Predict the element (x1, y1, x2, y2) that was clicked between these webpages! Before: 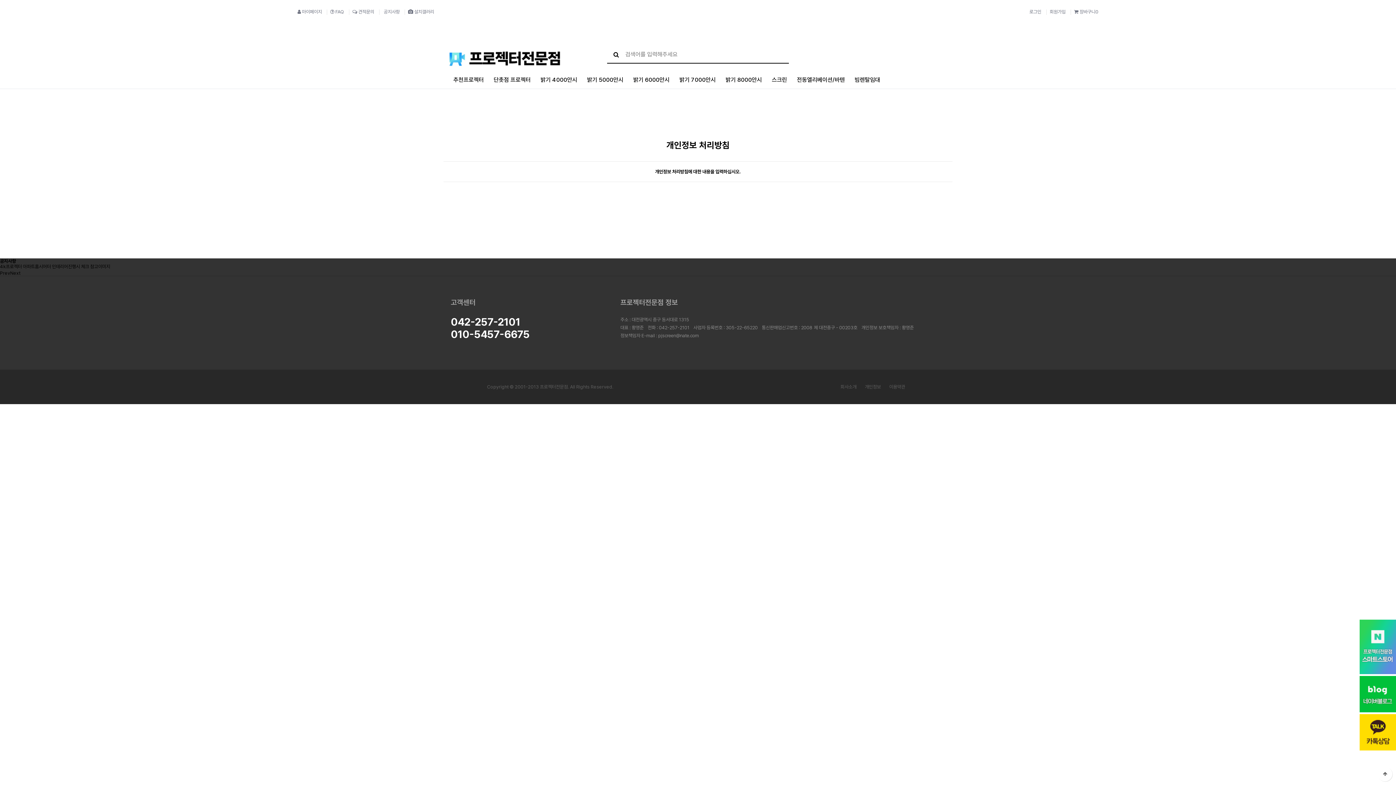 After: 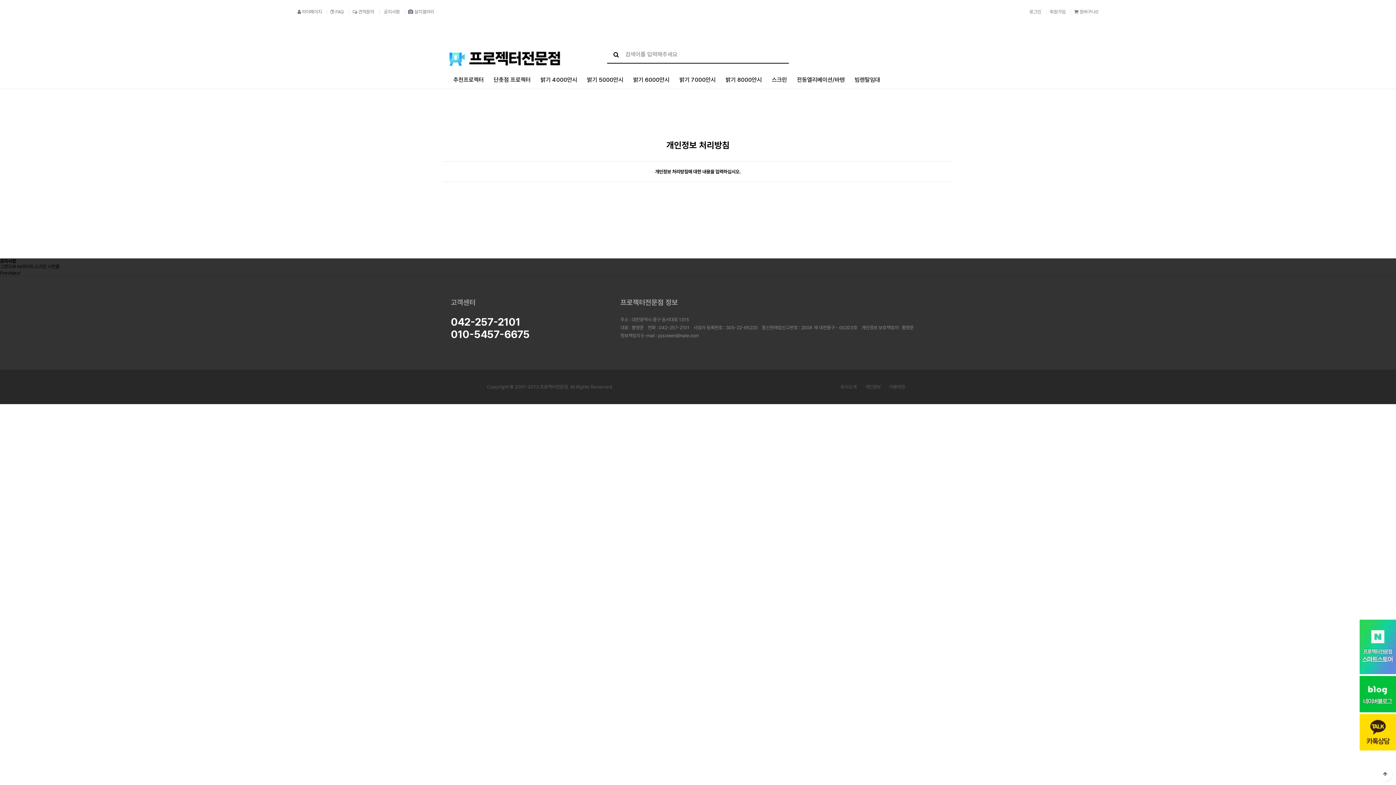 Action: bbox: (0, 270, 10, 276) label: Prev